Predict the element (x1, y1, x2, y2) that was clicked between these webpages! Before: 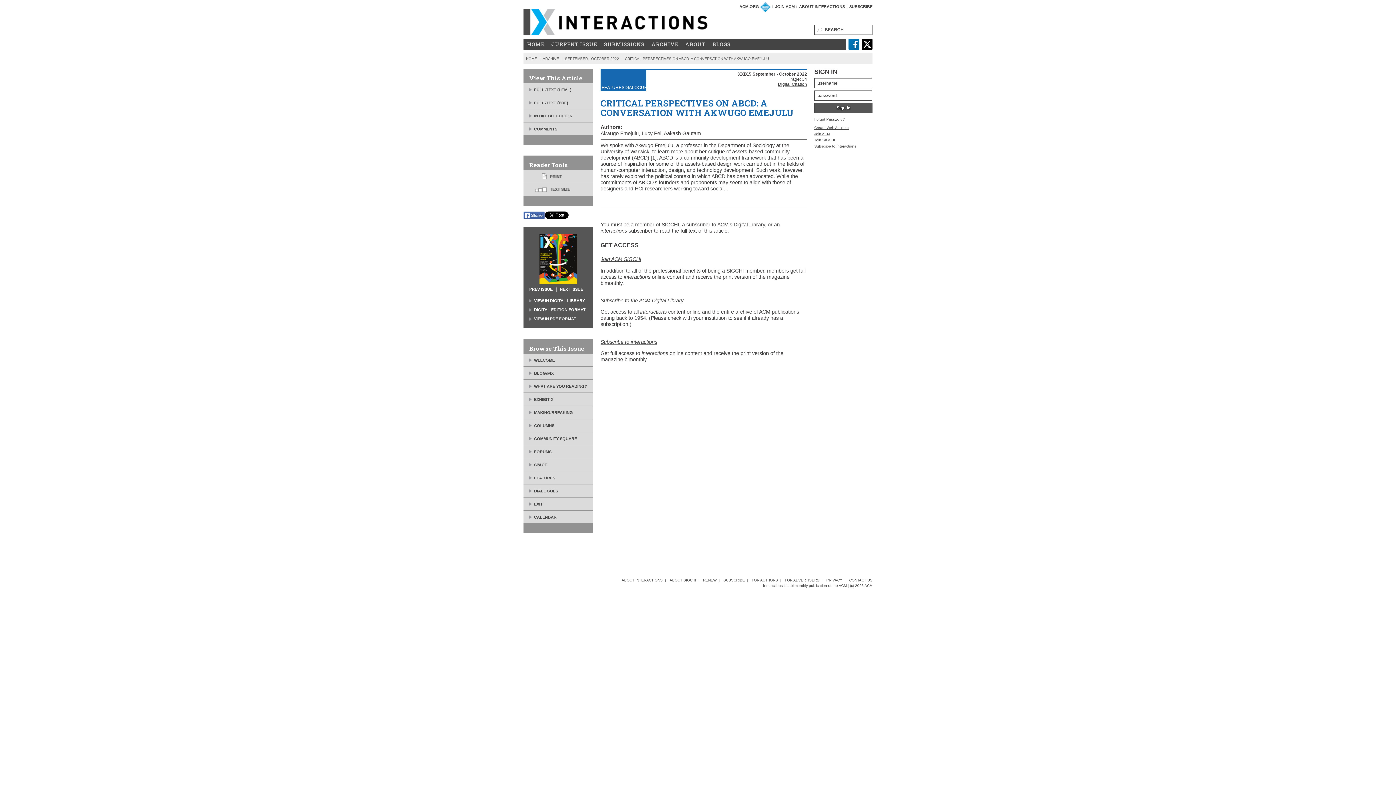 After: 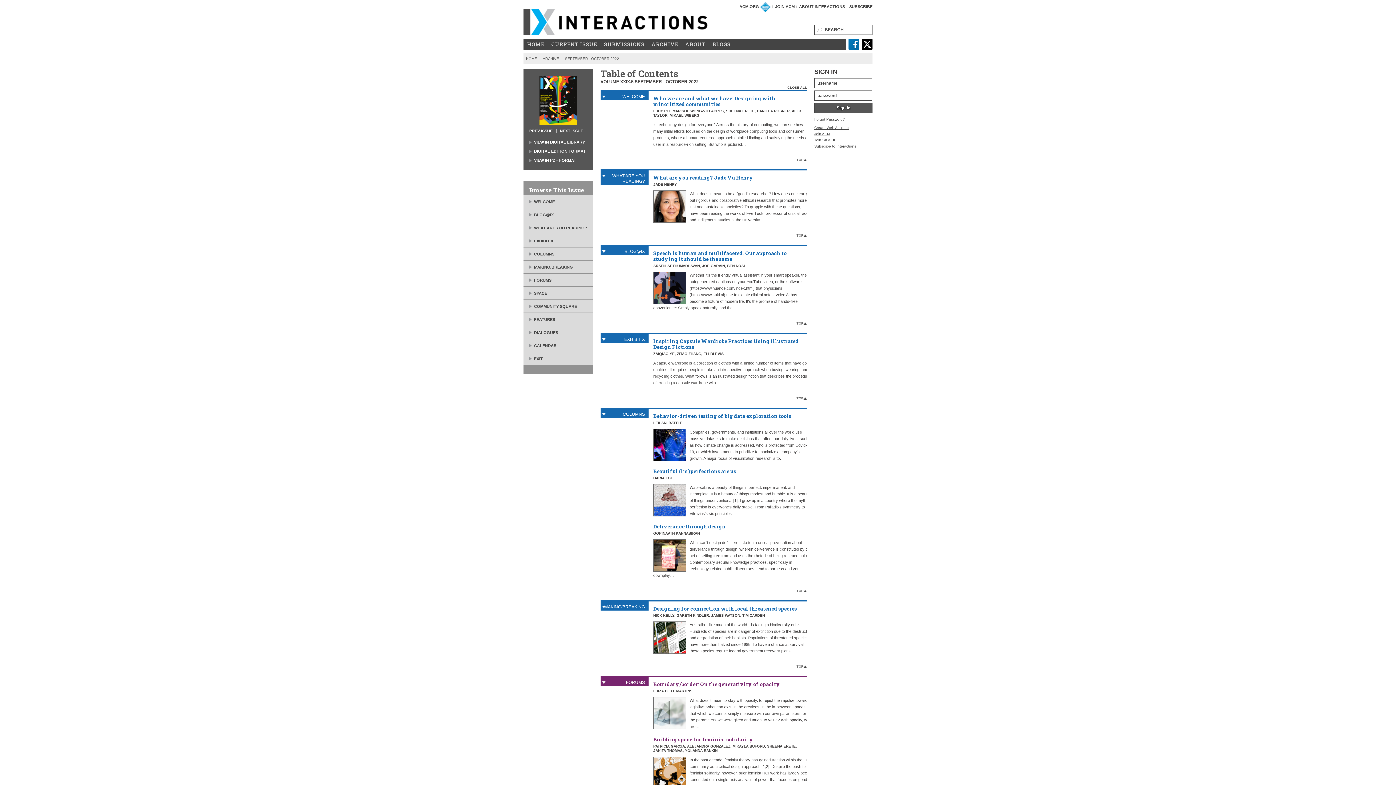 Action: bbox: (539, 234, 577, 238)